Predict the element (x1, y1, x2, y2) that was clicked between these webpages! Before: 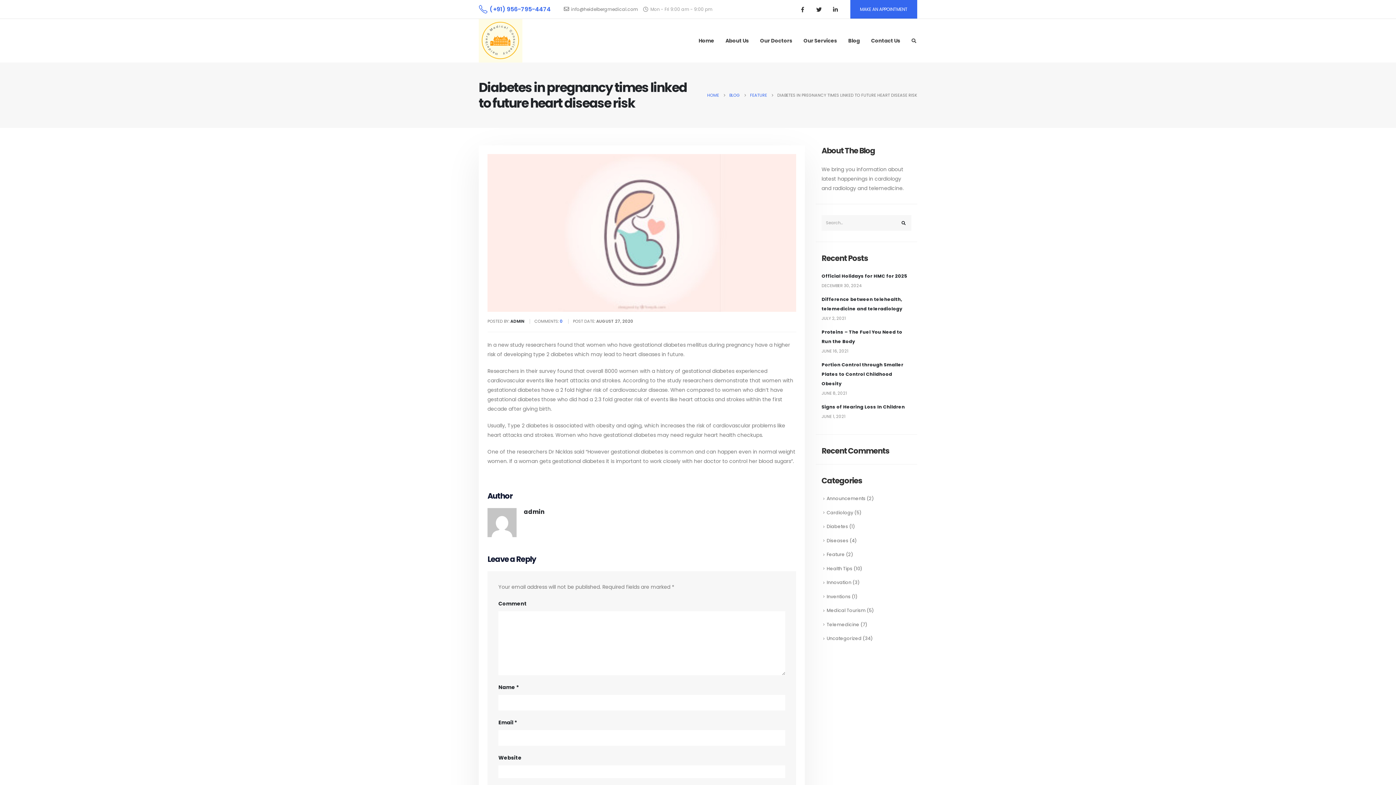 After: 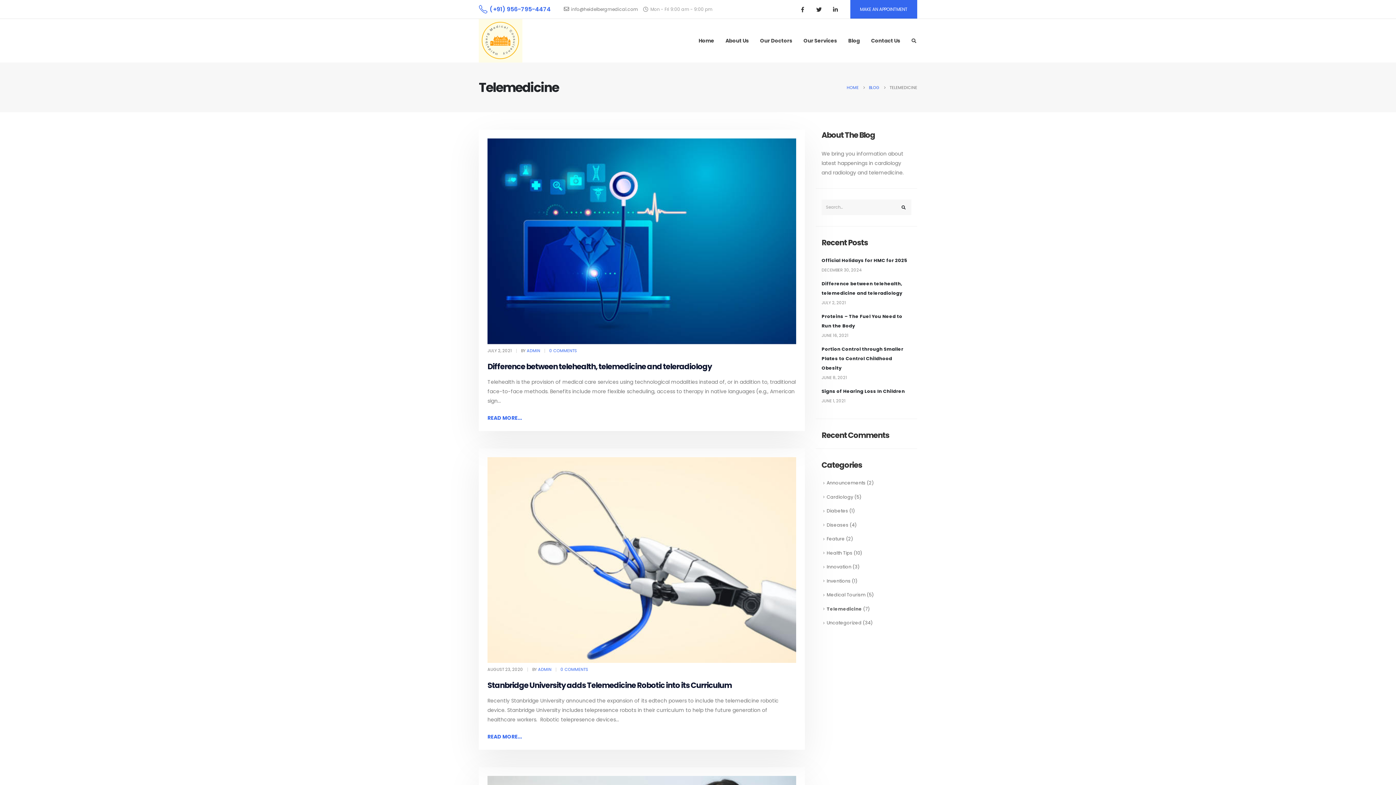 Action: bbox: (826, 621, 859, 627) label: Telemedicine